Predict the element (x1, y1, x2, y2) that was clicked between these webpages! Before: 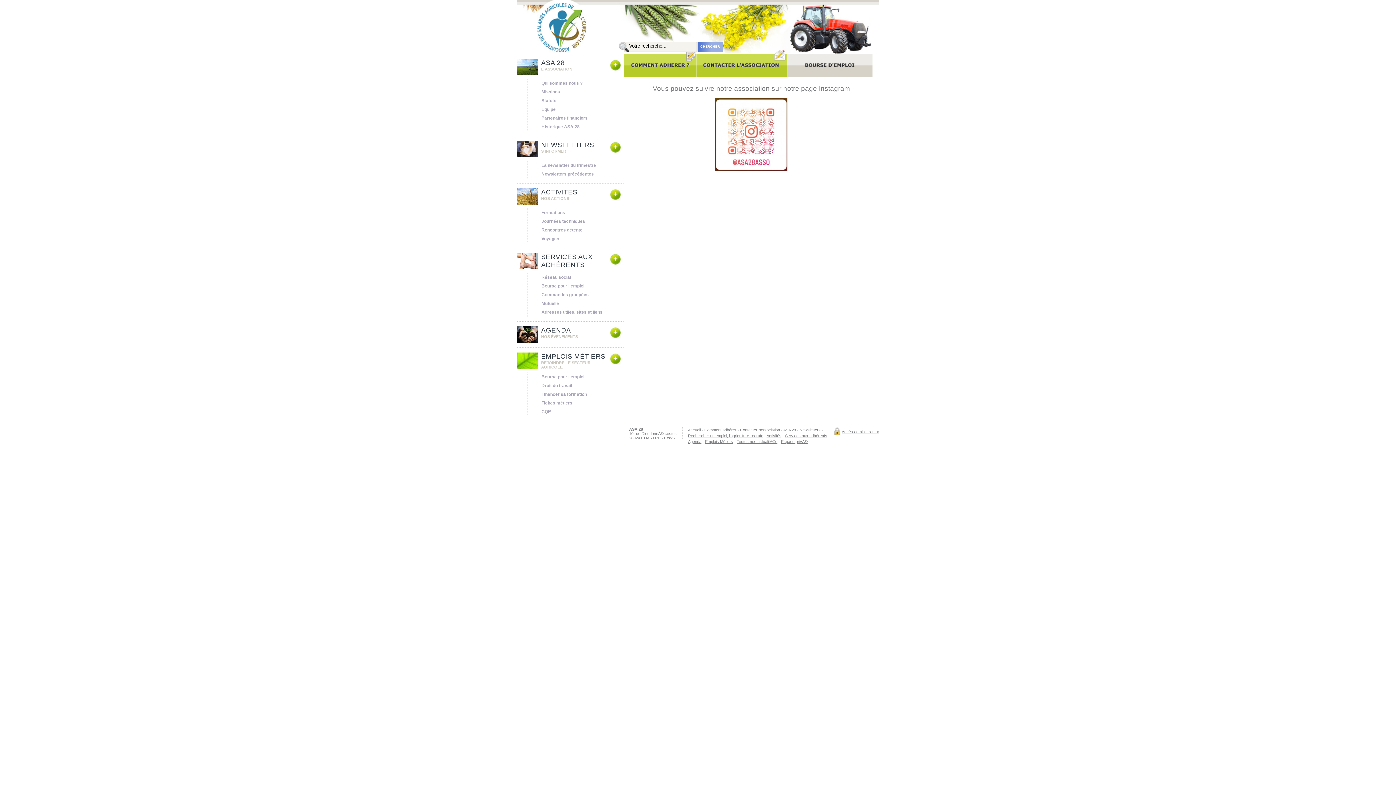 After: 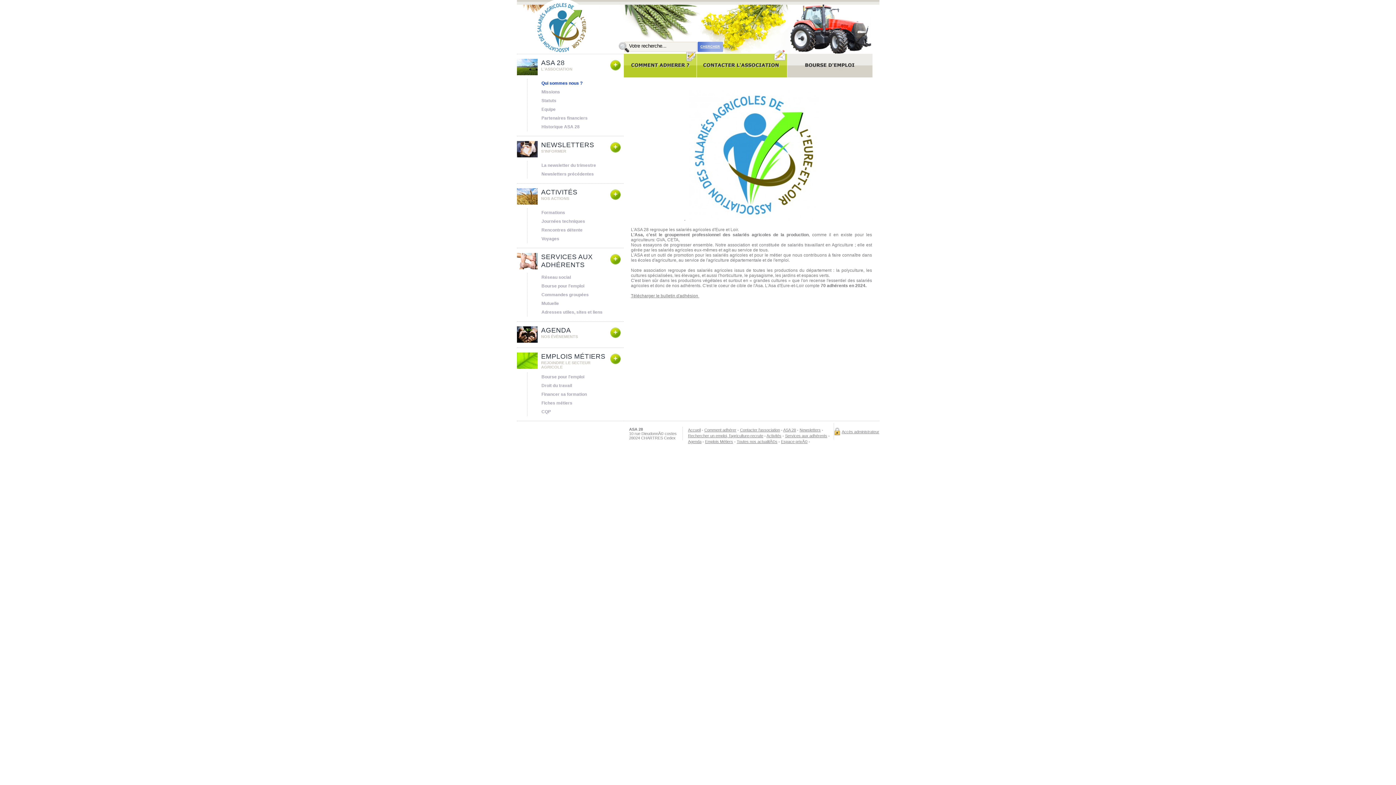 Action: label: Qui sommes nous ? bbox: (541, 78, 606, 87)